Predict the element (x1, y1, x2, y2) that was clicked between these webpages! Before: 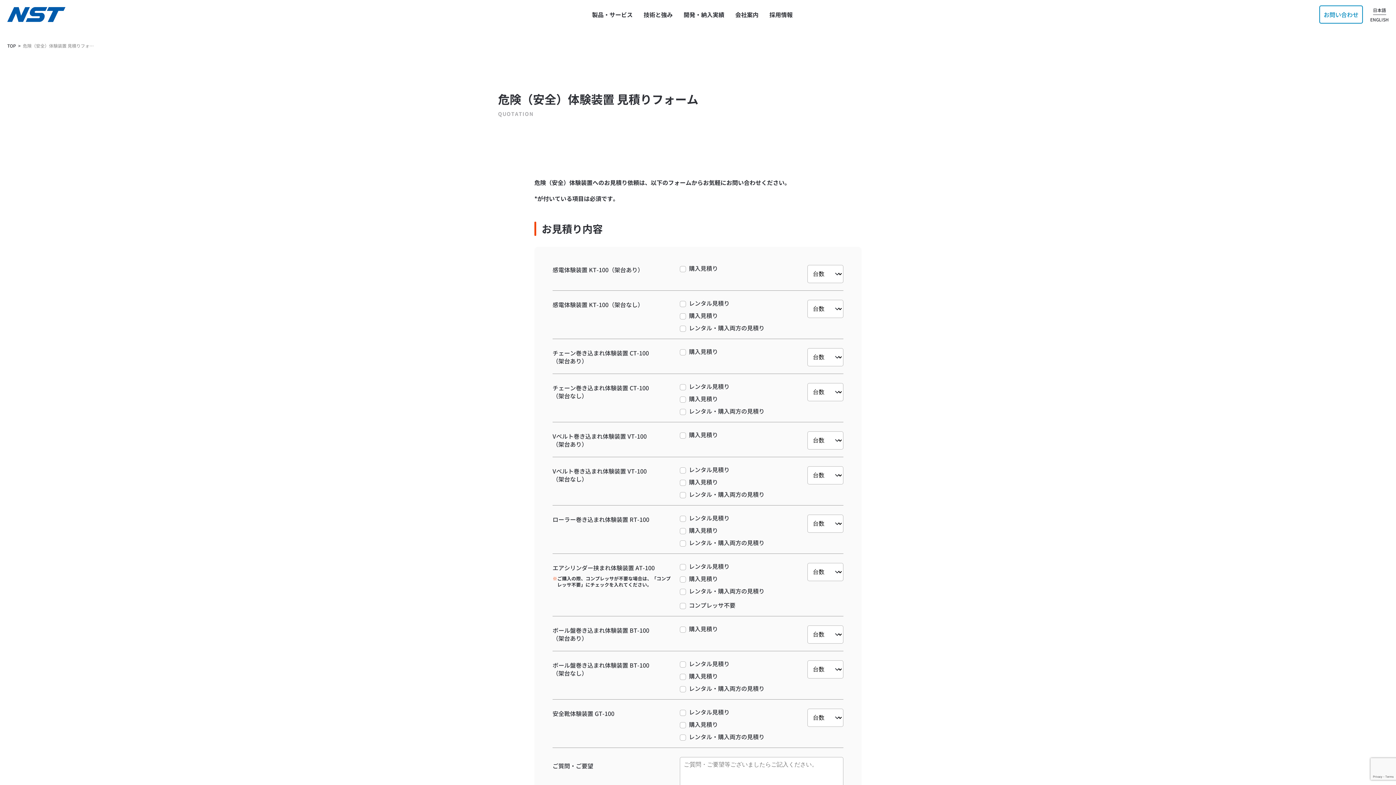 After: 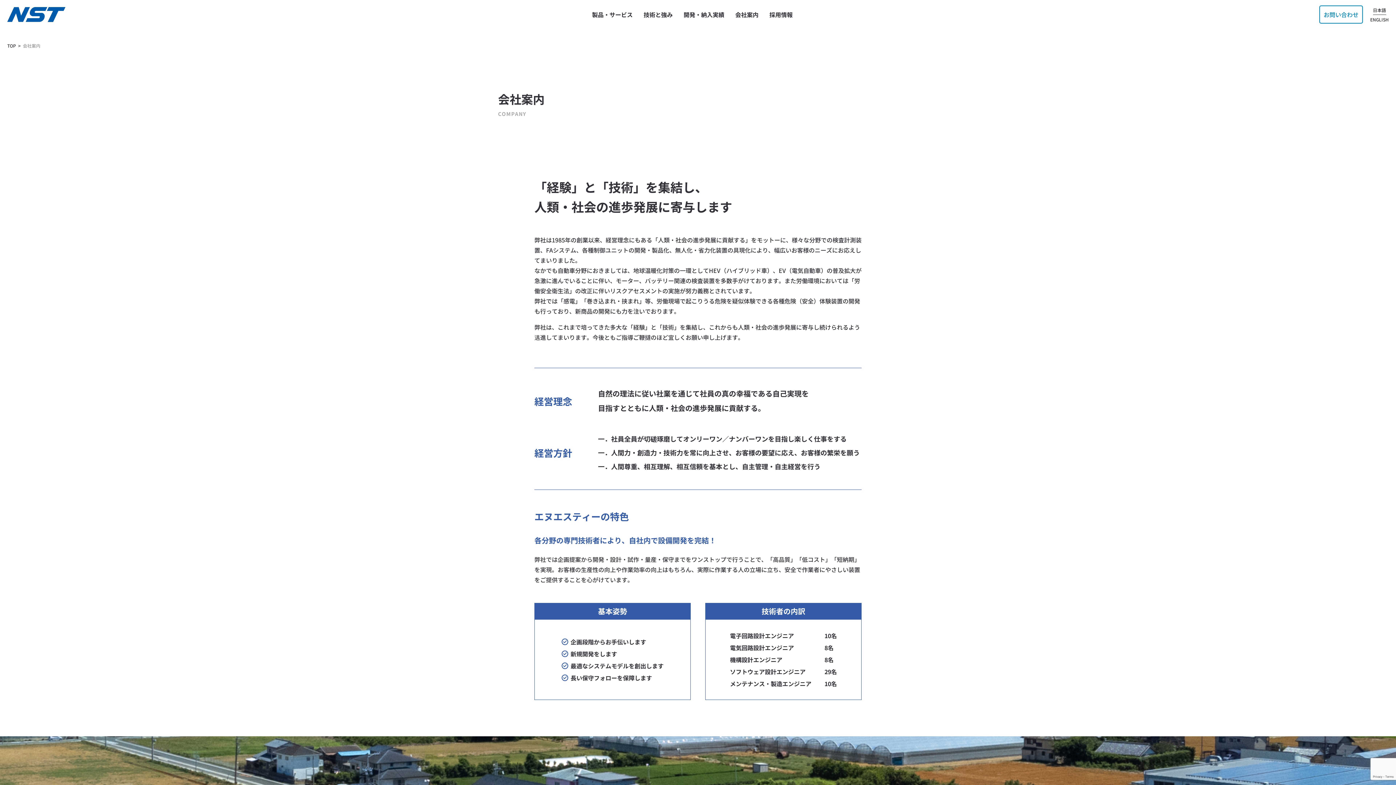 Action: label: 会社案内 bbox: (733, 0, 760, 29)